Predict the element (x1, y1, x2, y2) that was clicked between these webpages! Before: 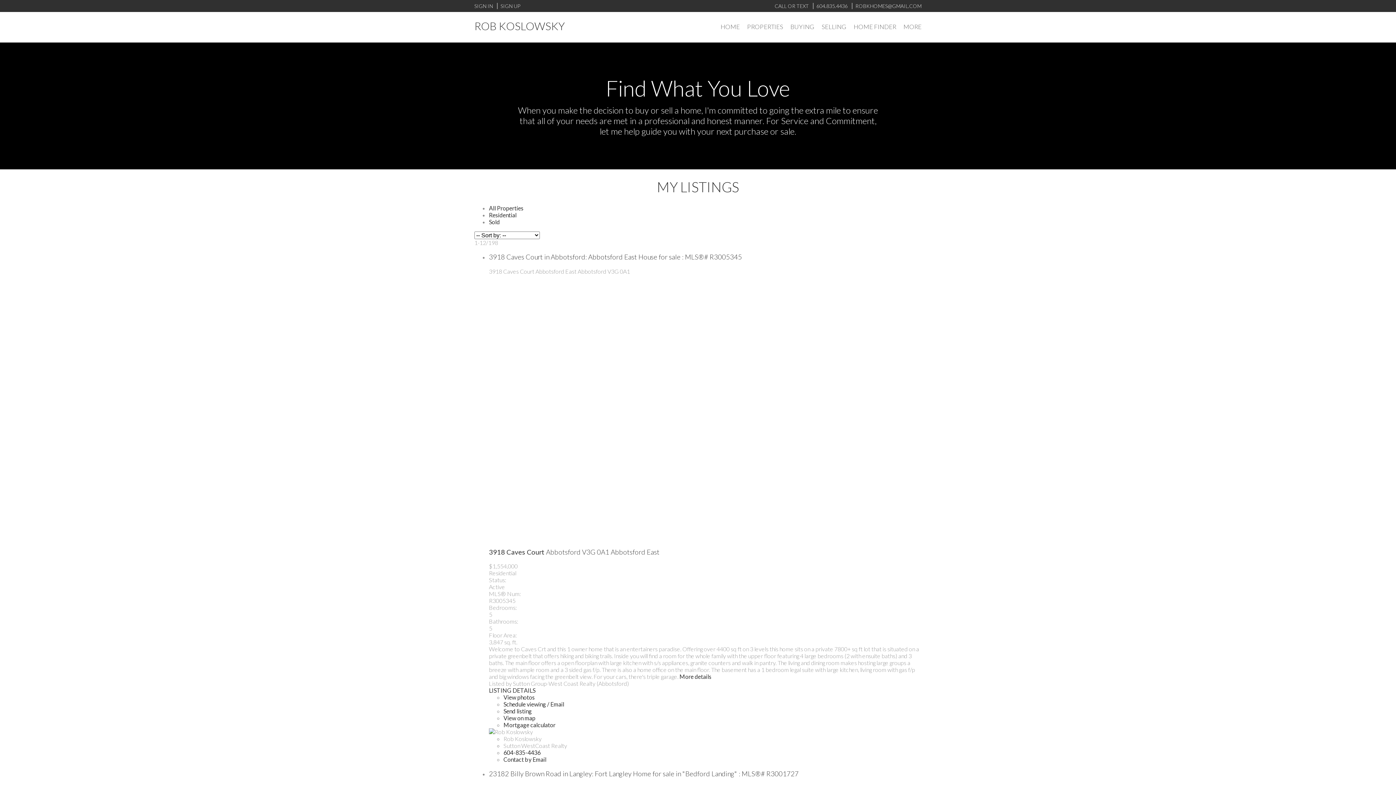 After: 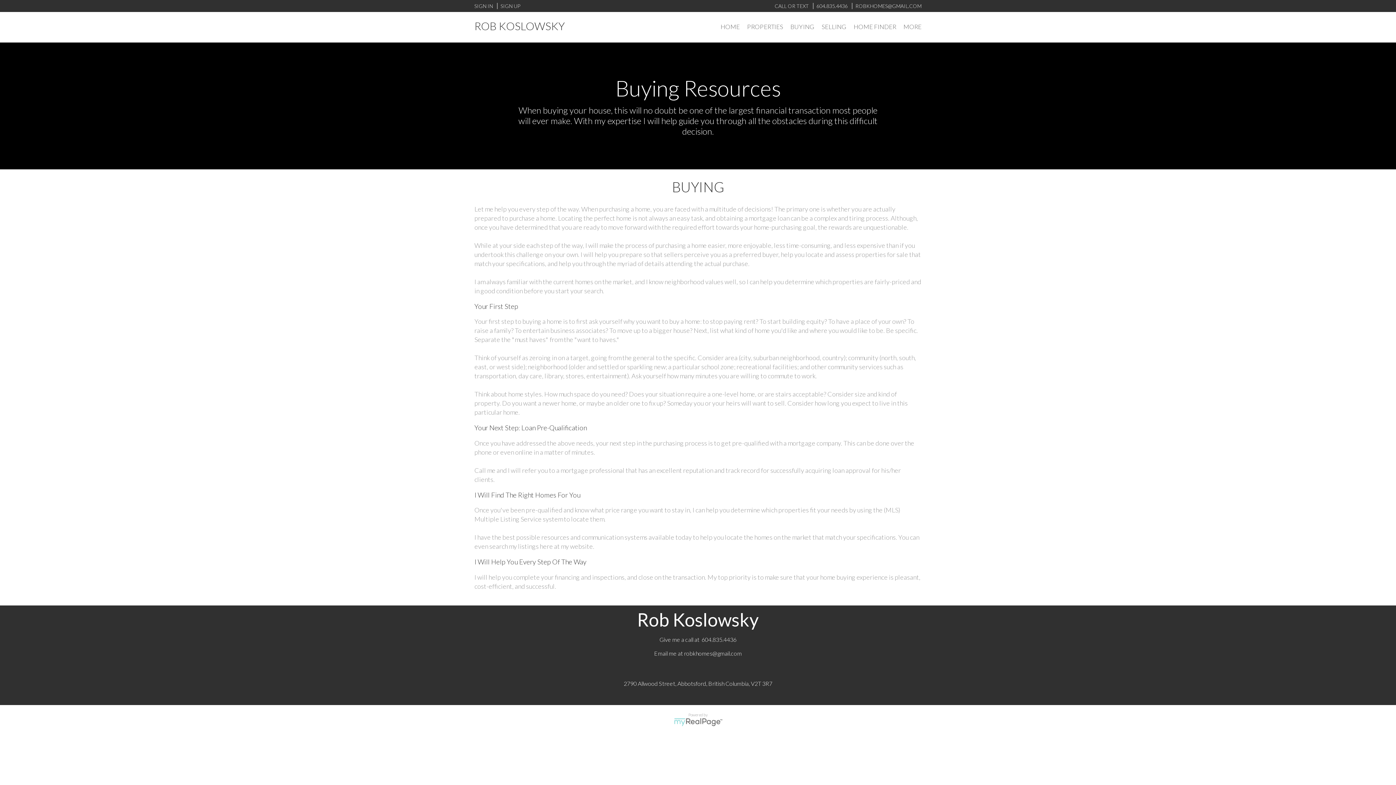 Action: label: BUYING bbox: (786, 12, 818, 41)